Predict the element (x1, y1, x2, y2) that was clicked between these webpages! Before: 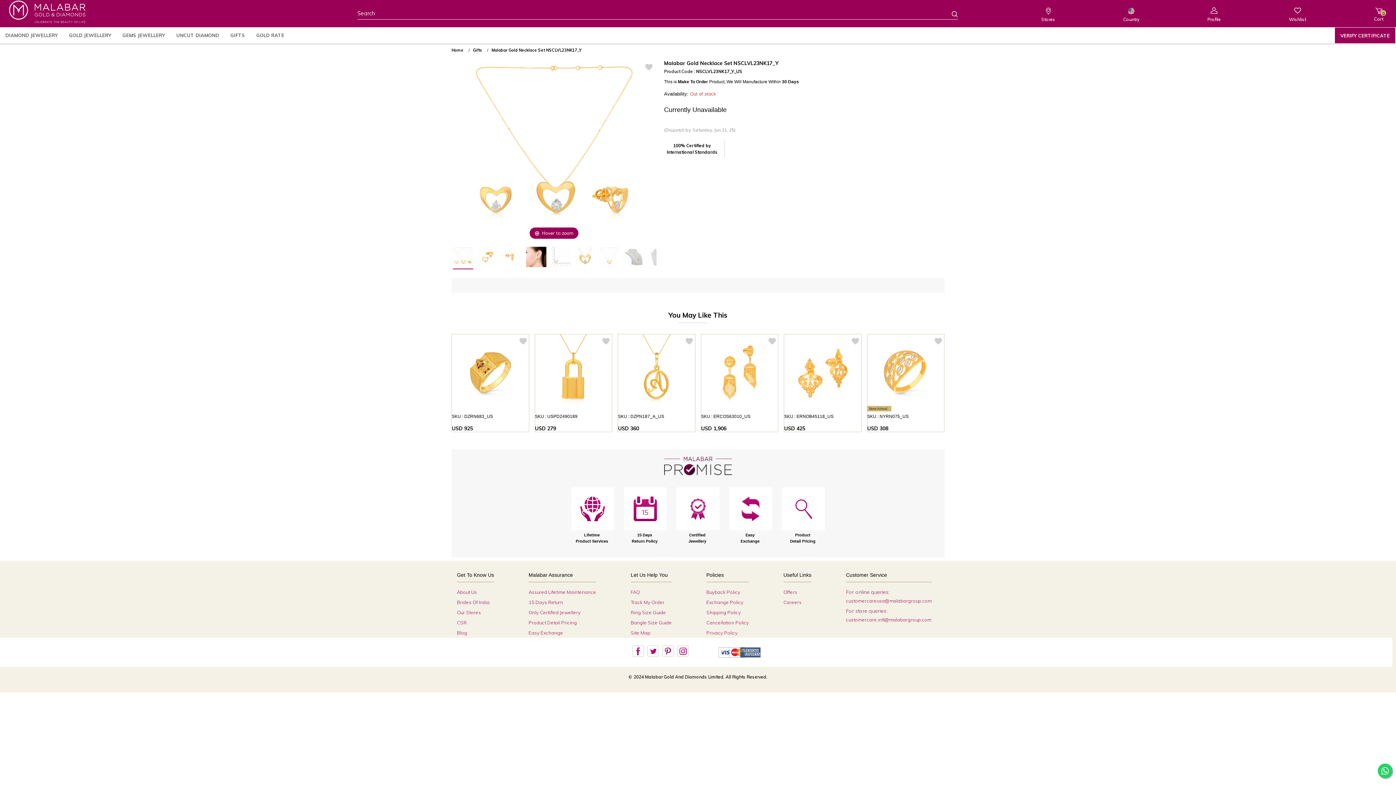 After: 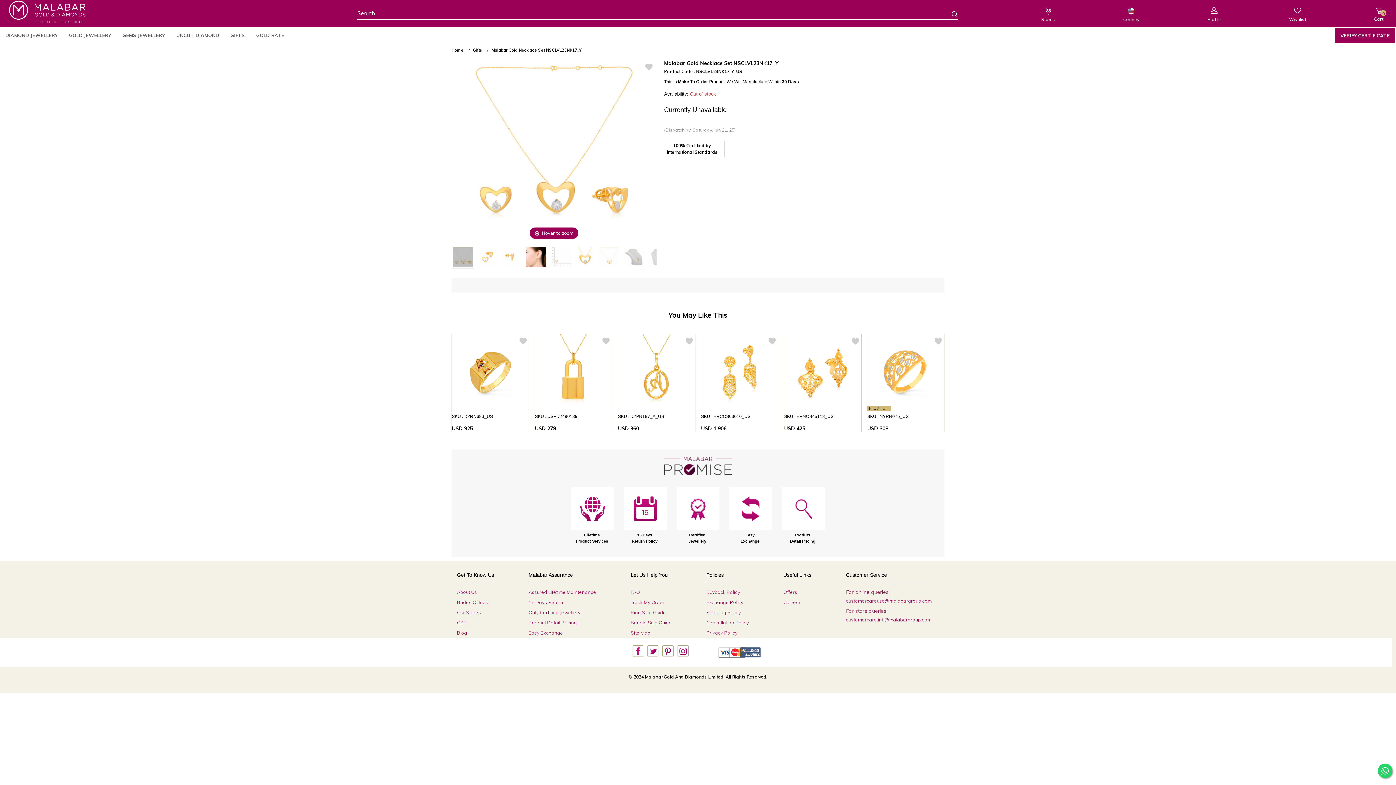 Action: bbox: (453, 246, 473, 269)